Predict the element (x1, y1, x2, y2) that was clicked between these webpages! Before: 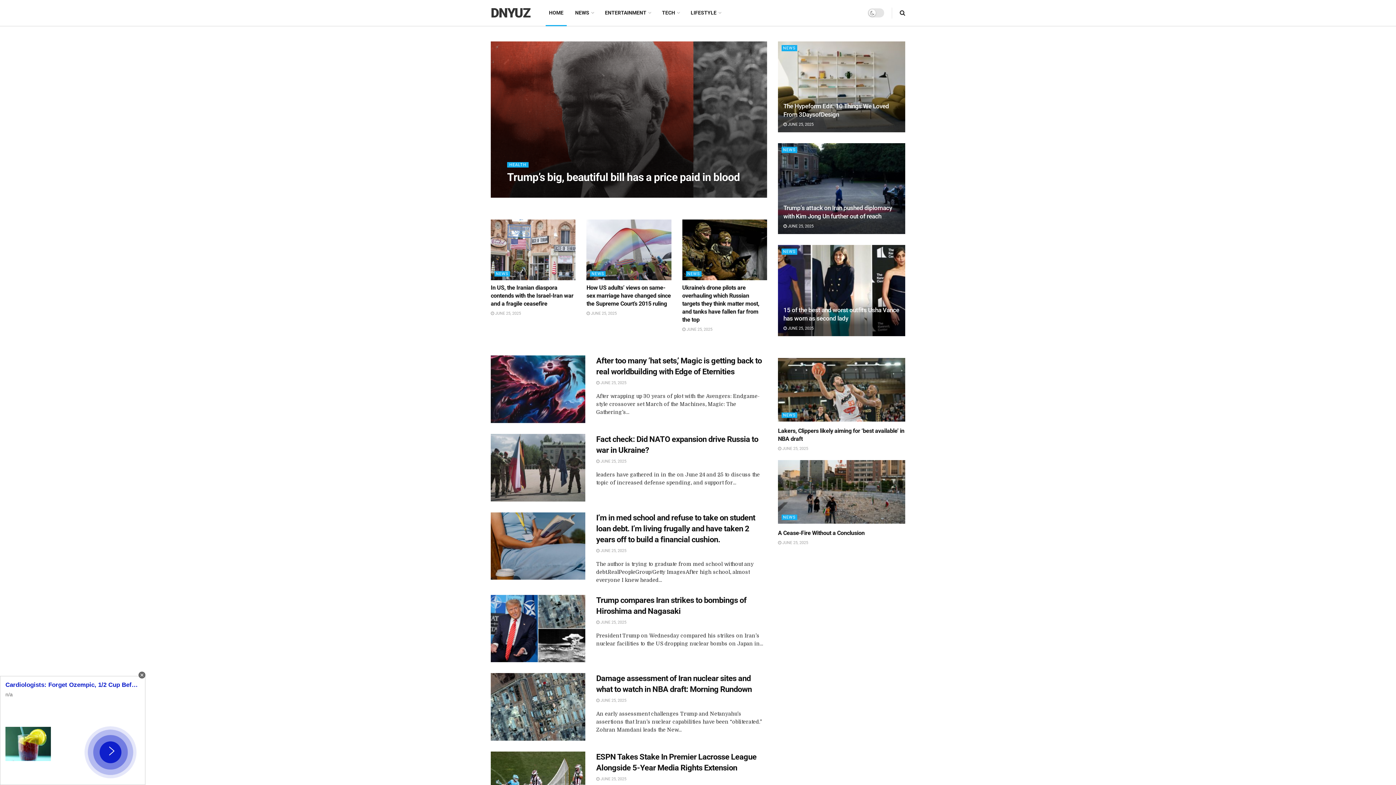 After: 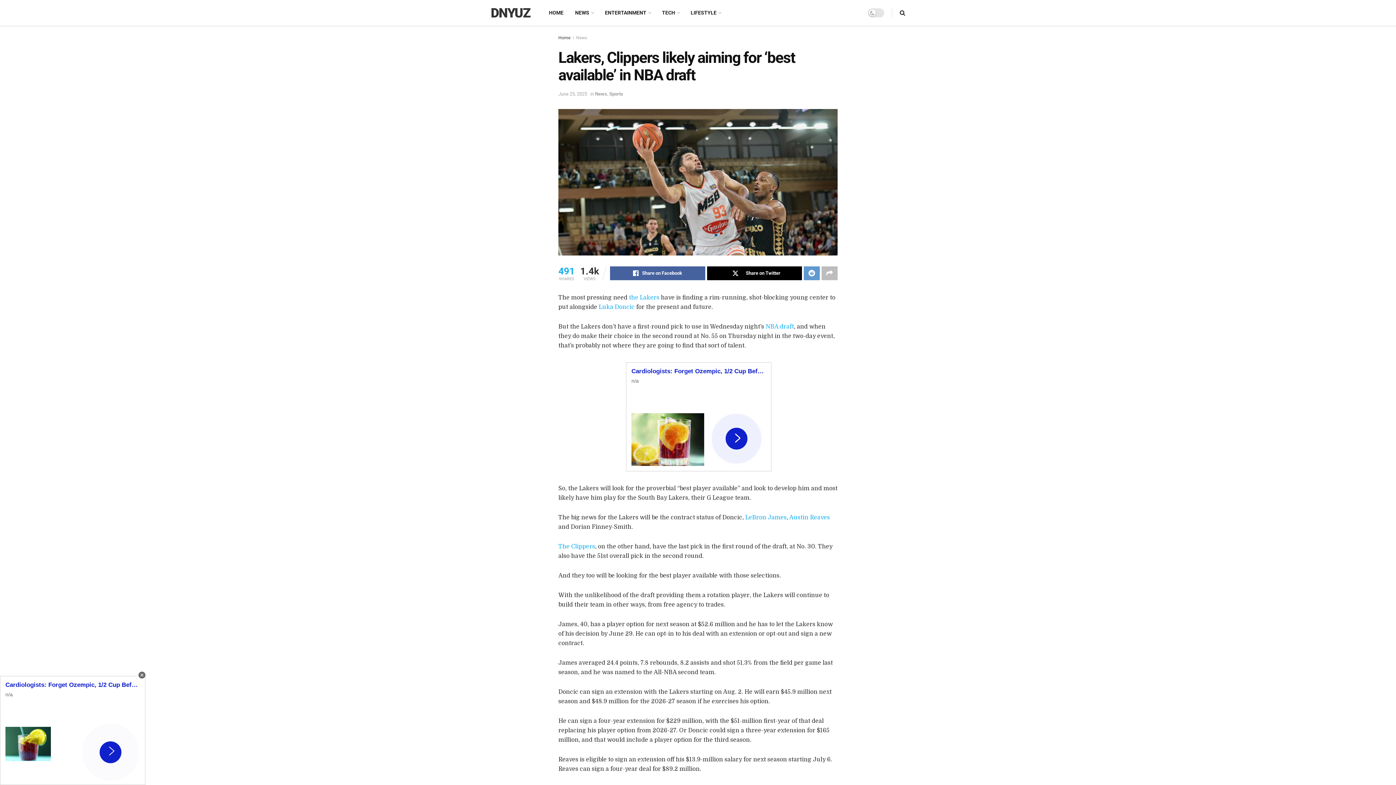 Action: label:  JUNE 25, 2025 bbox: (778, 446, 808, 451)